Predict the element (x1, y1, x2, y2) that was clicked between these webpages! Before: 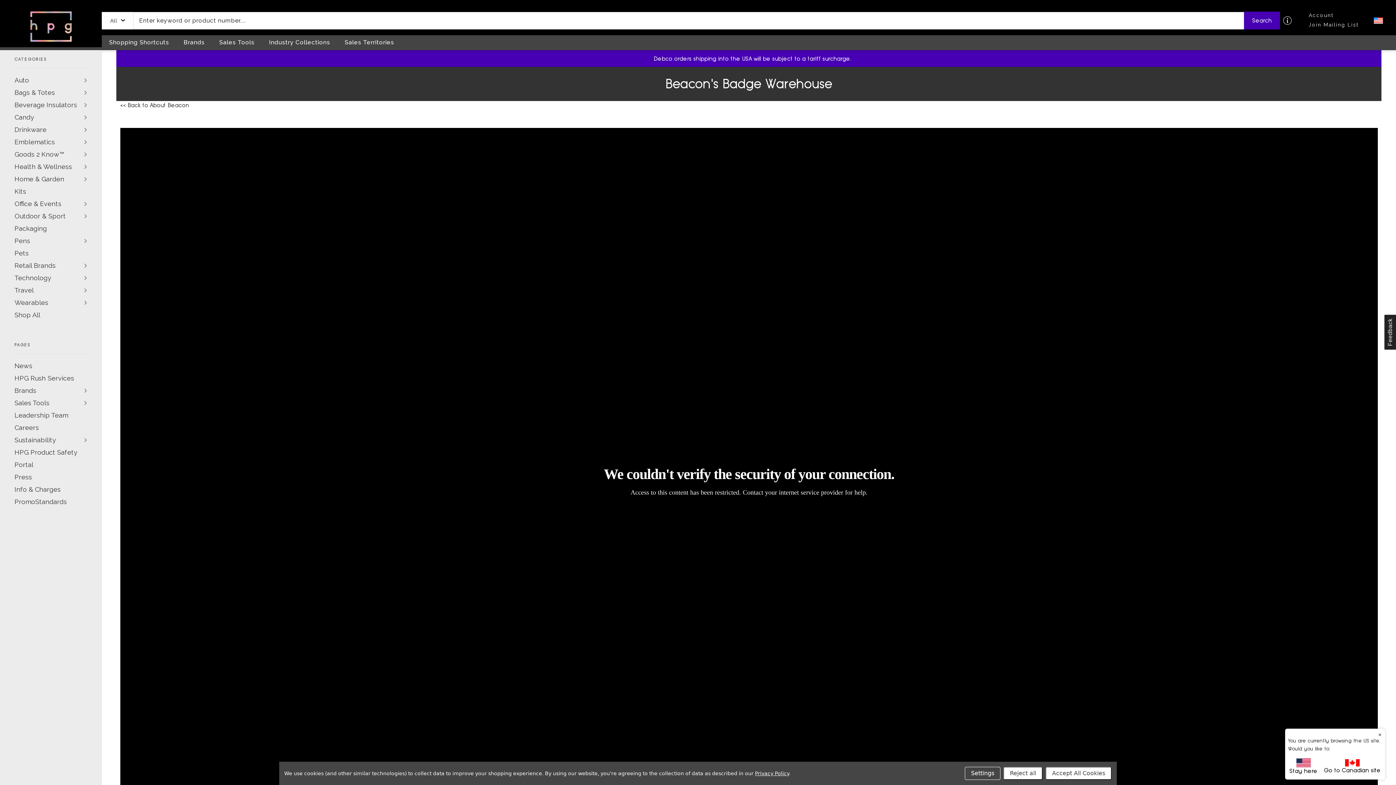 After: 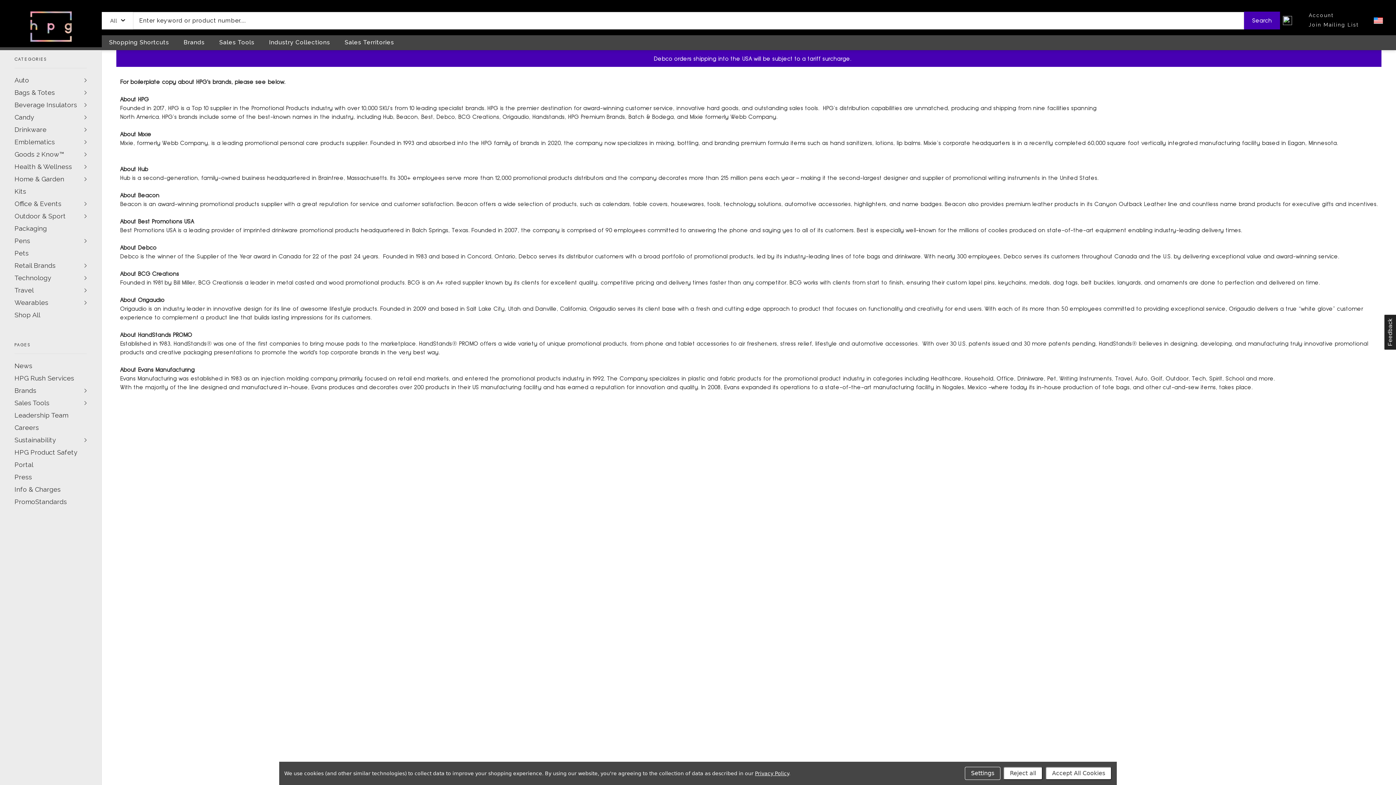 Action: bbox: (11, 471, 89, 483) label: Press